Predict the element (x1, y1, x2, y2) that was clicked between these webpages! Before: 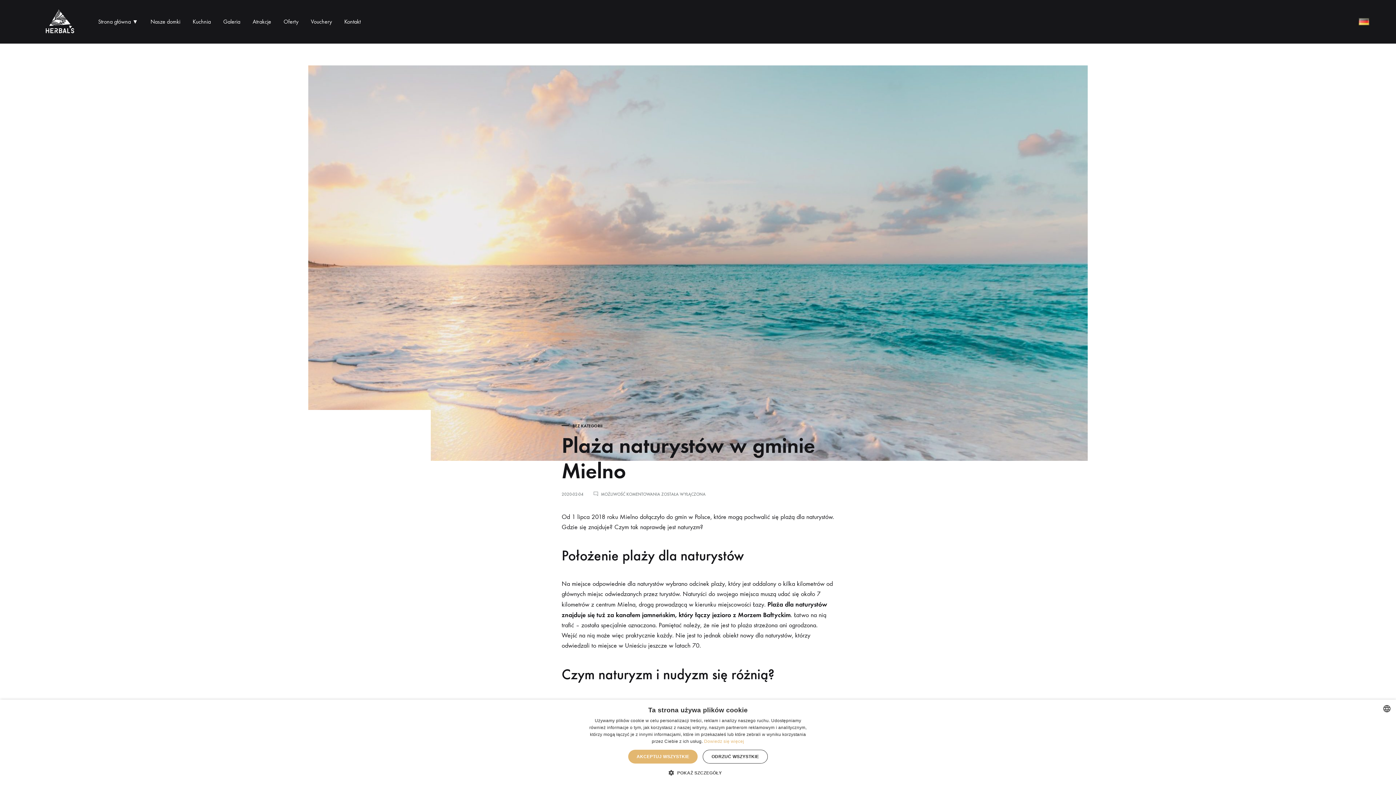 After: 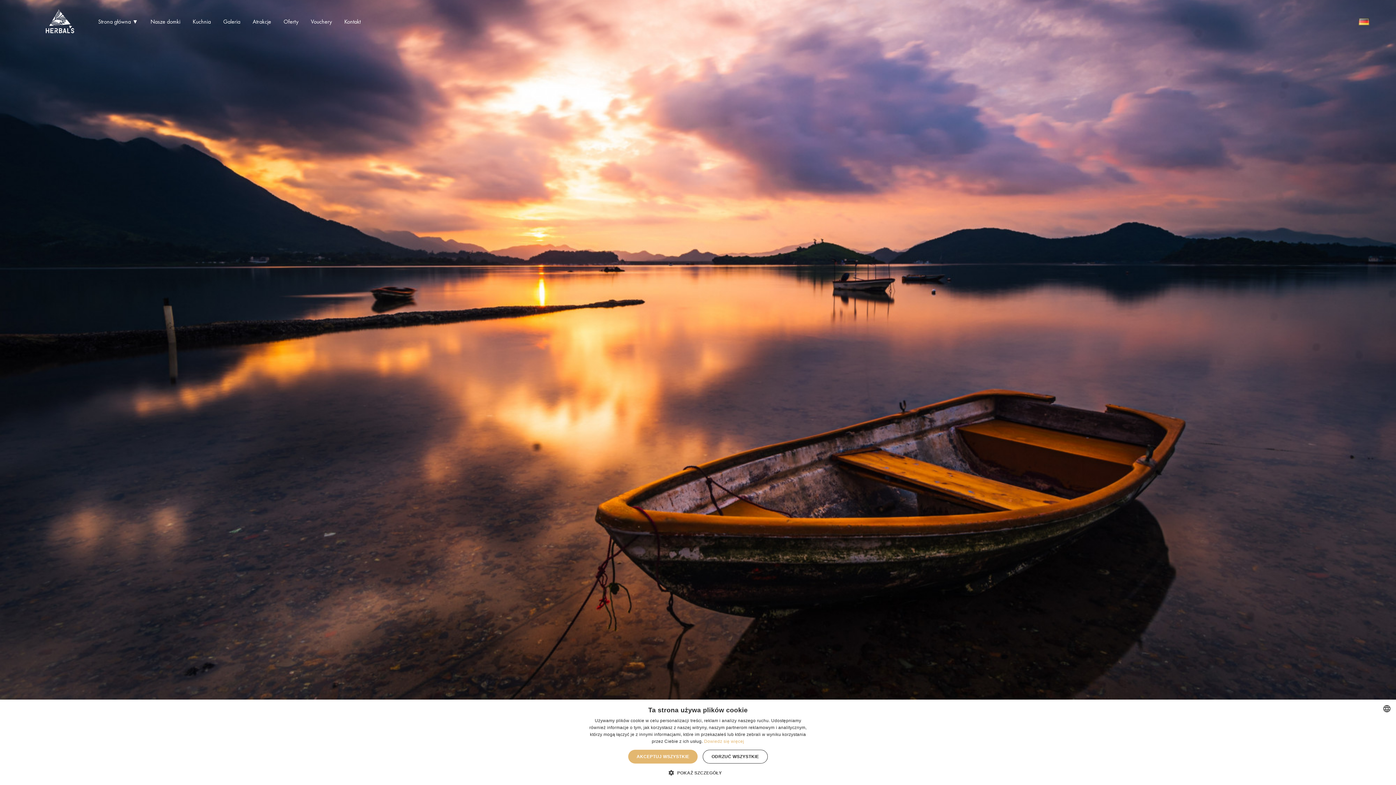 Action: bbox: (252, 17, 271, 26) label: Atrakcje